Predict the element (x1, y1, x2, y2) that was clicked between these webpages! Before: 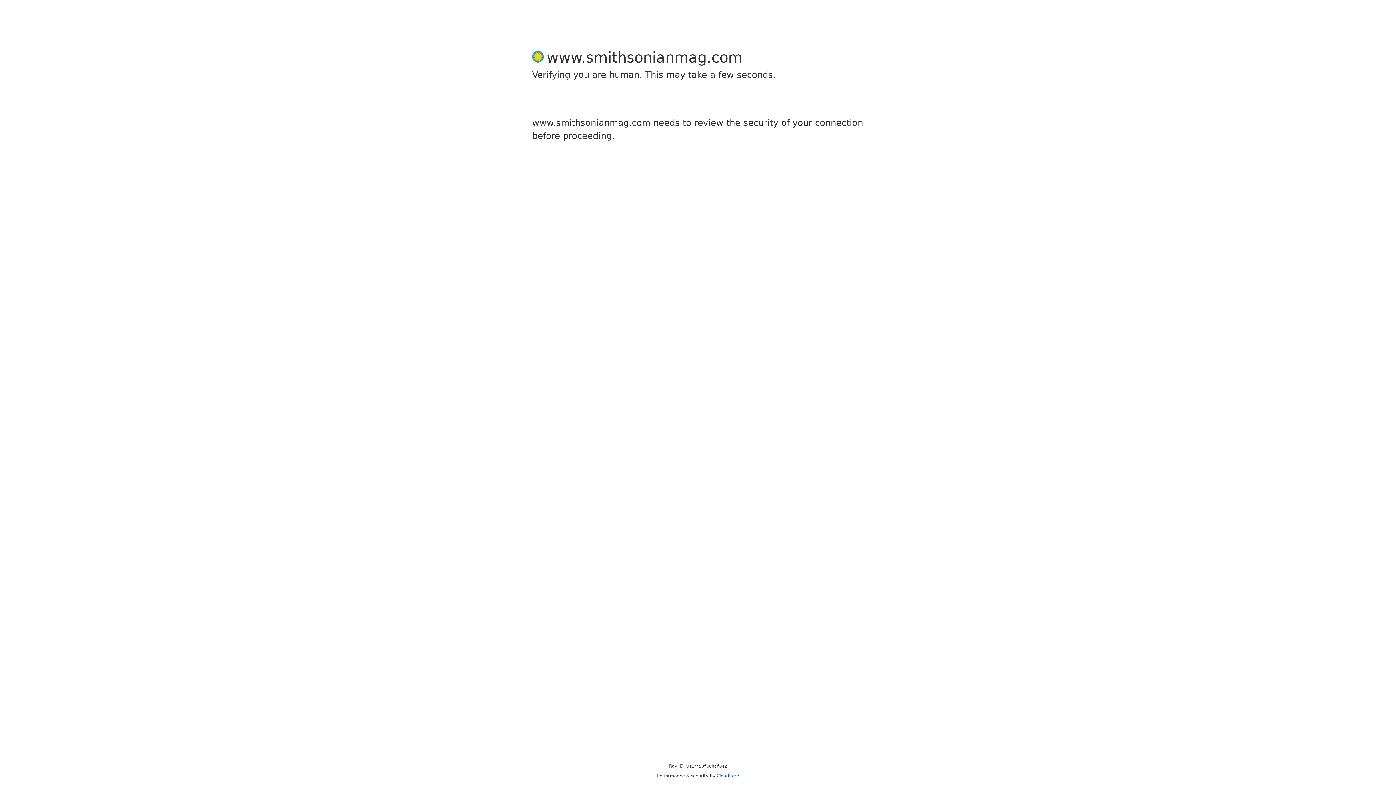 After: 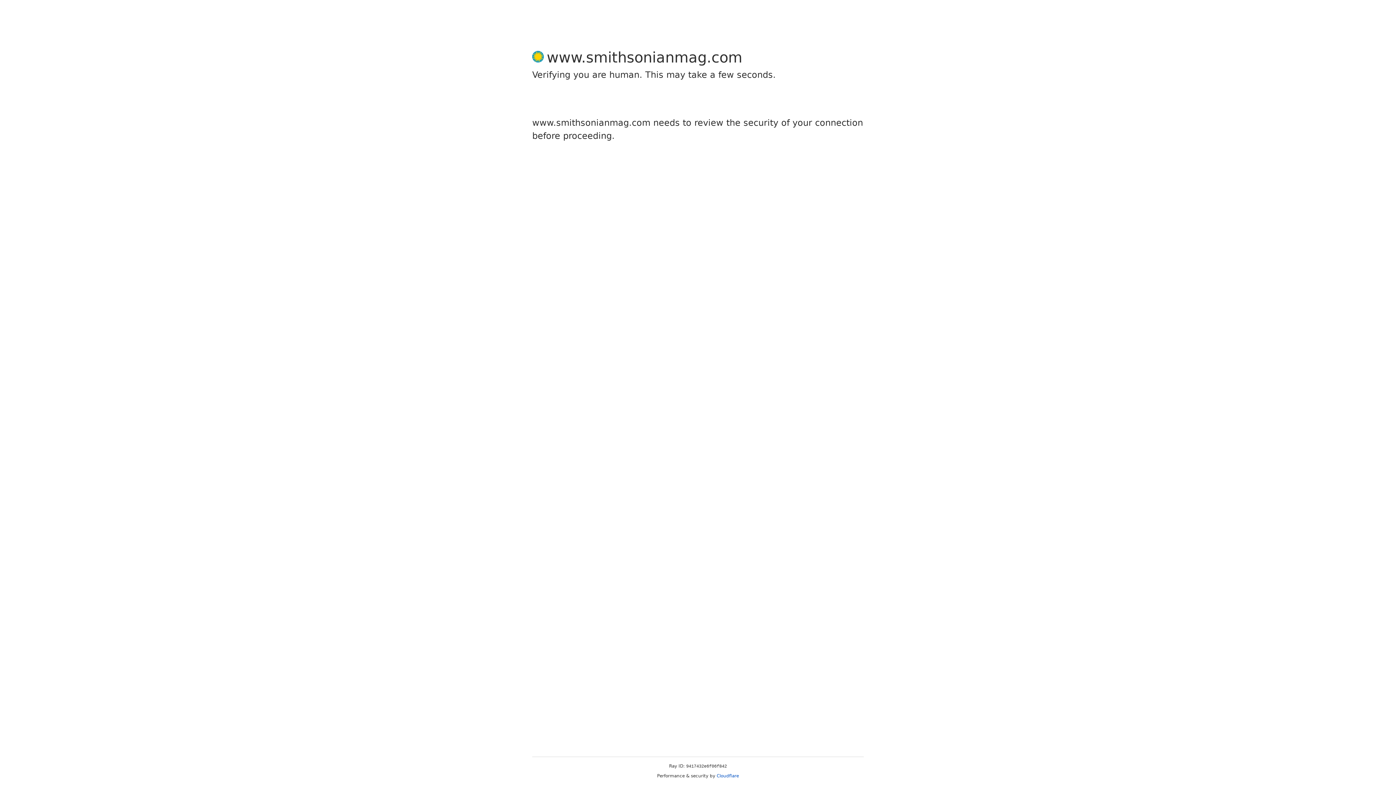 Action: label: Cloudflare bbox: (716, 773, 739, 778)